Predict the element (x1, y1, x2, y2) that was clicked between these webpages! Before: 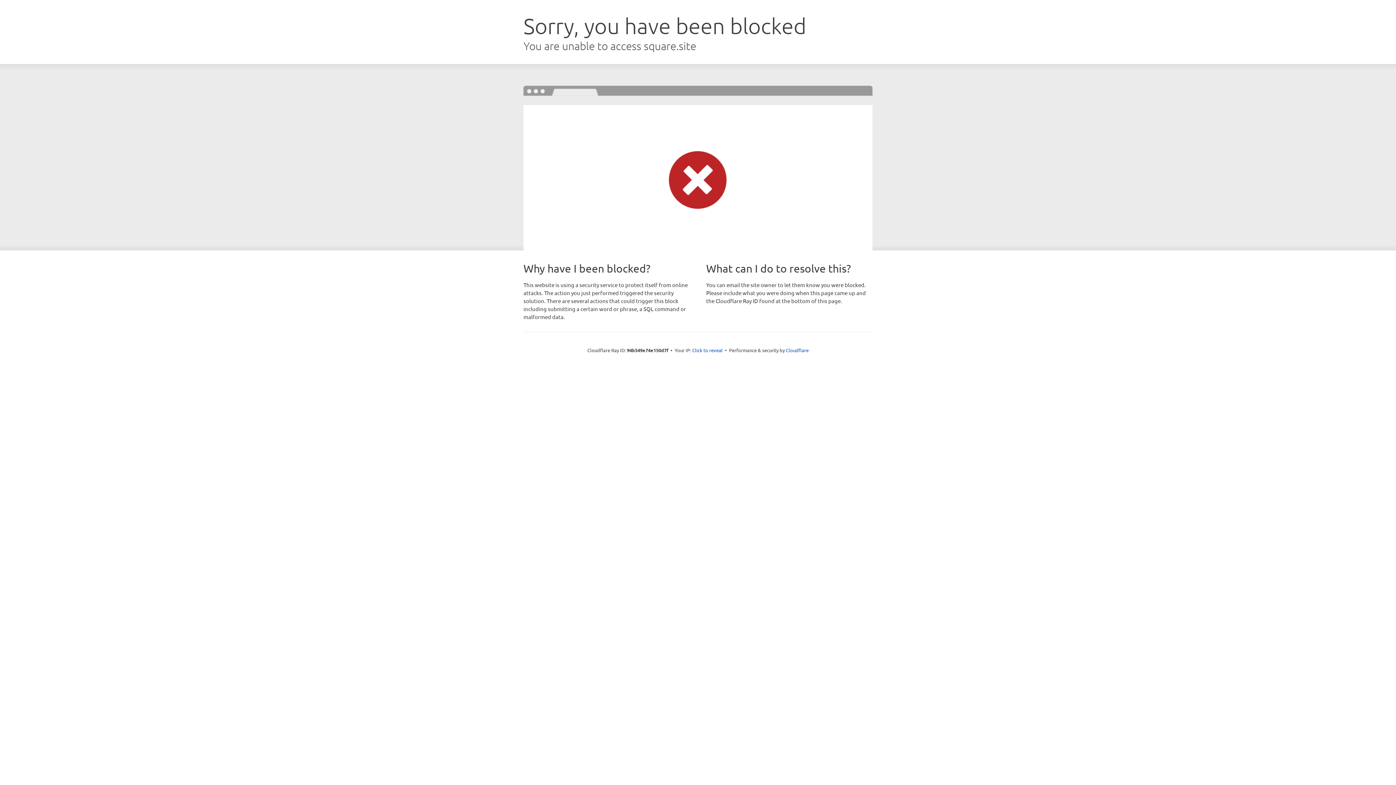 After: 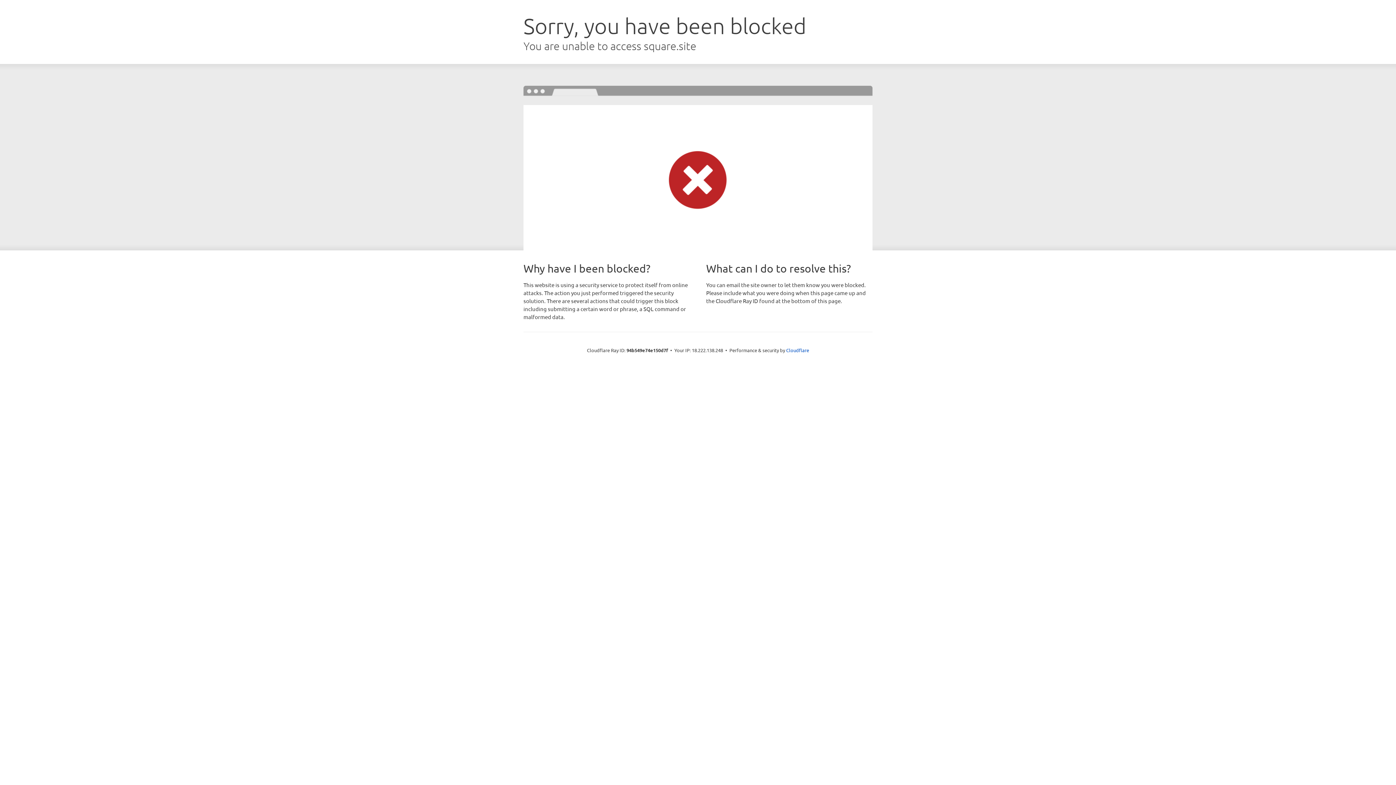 Action: label: Click to reveal bbox: (692, 346, 722, 353)